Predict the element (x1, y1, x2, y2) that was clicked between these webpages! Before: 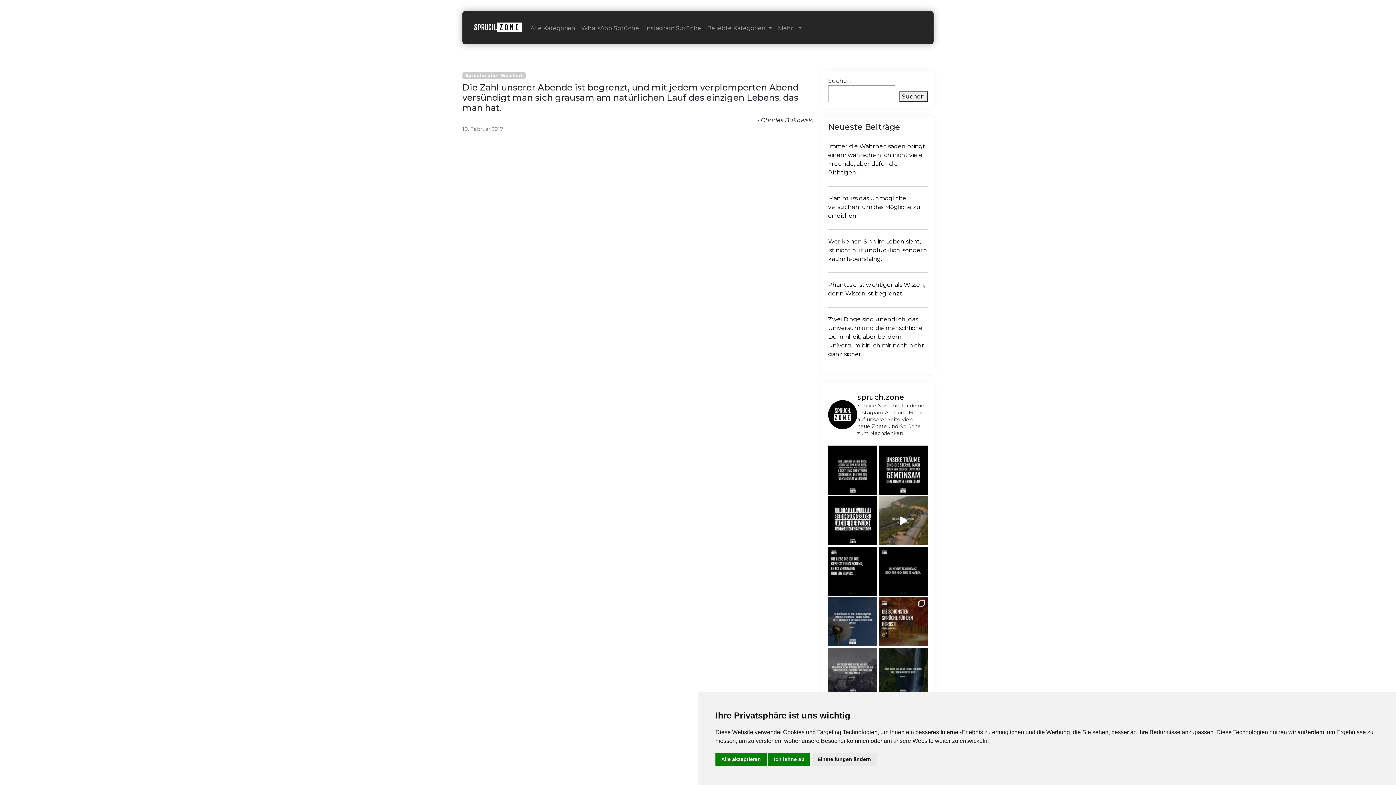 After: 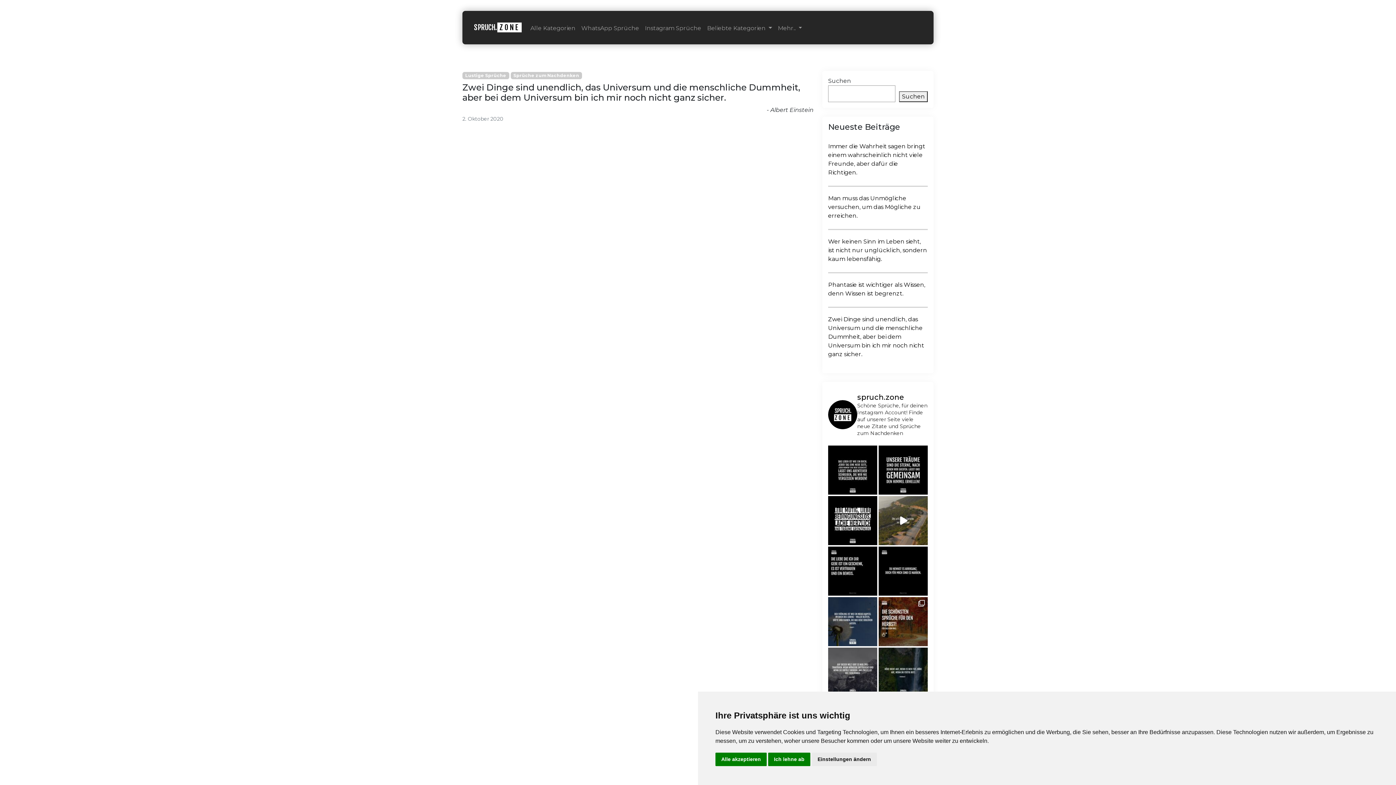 Action: label: Zwei Dinge sind unendlich, das Universum und die menschliche Dummheit, aber bei dem Universum bin ich mir noch nicht ganz sicher. bbox: (828, 316, 924, 357)